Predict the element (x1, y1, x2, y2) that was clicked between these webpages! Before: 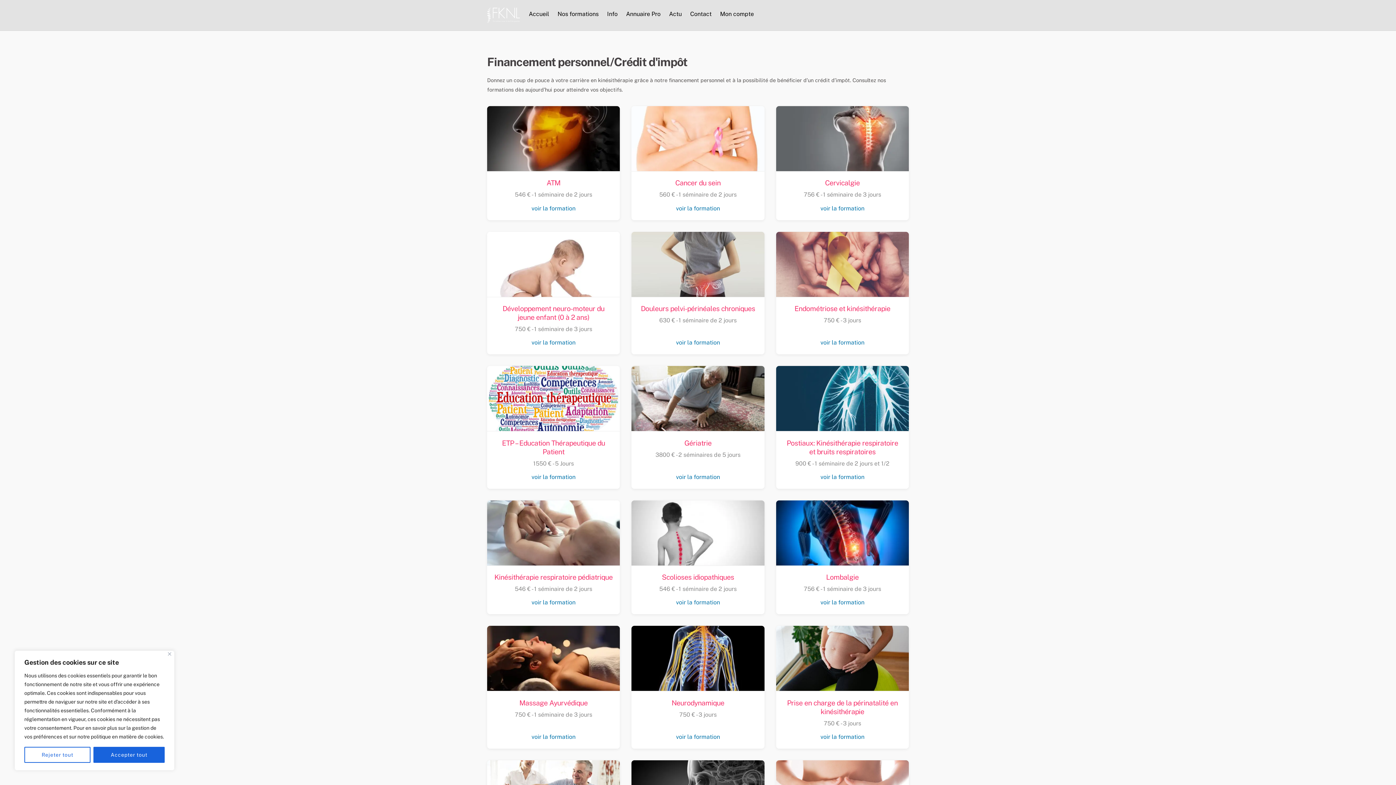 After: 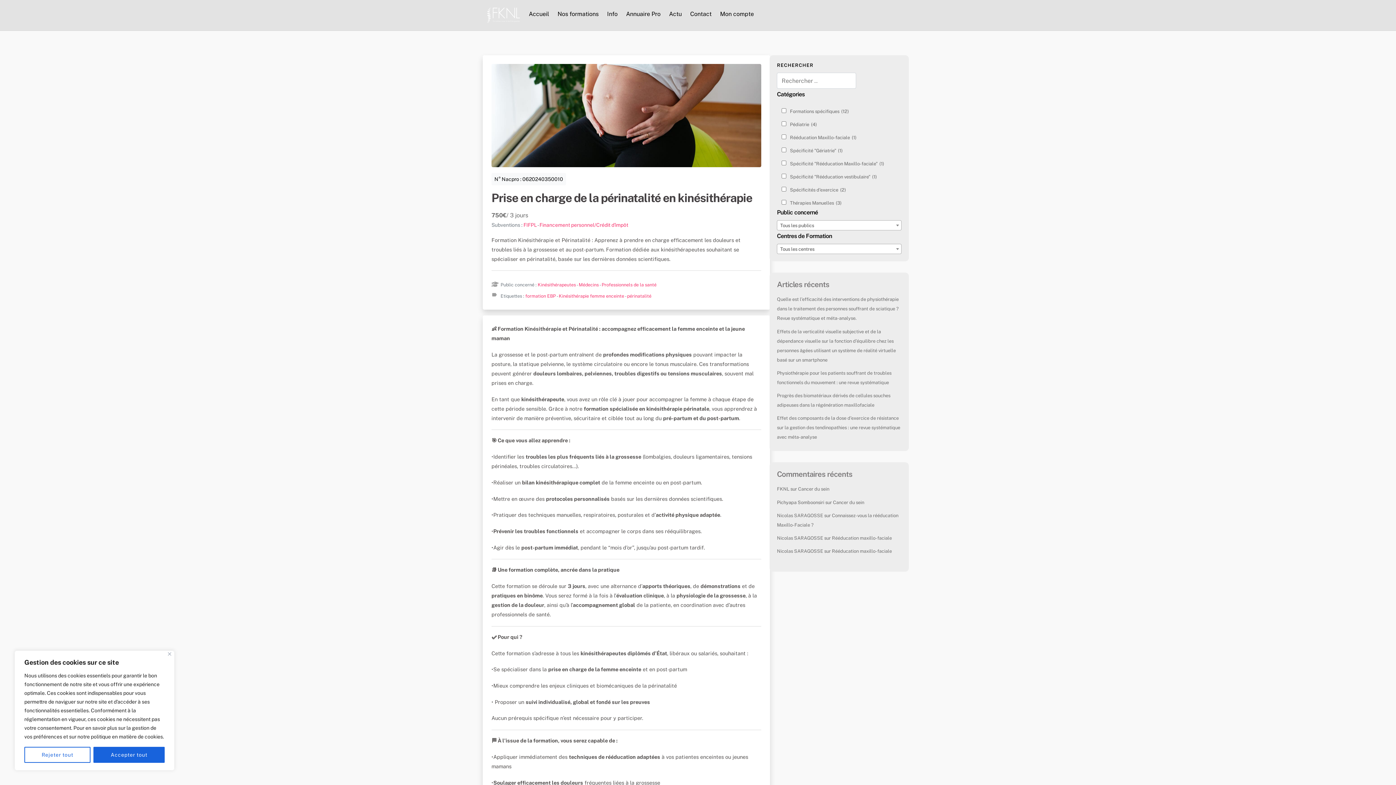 Action: label: voir la formation bbox: (820, 733, 864, 740)